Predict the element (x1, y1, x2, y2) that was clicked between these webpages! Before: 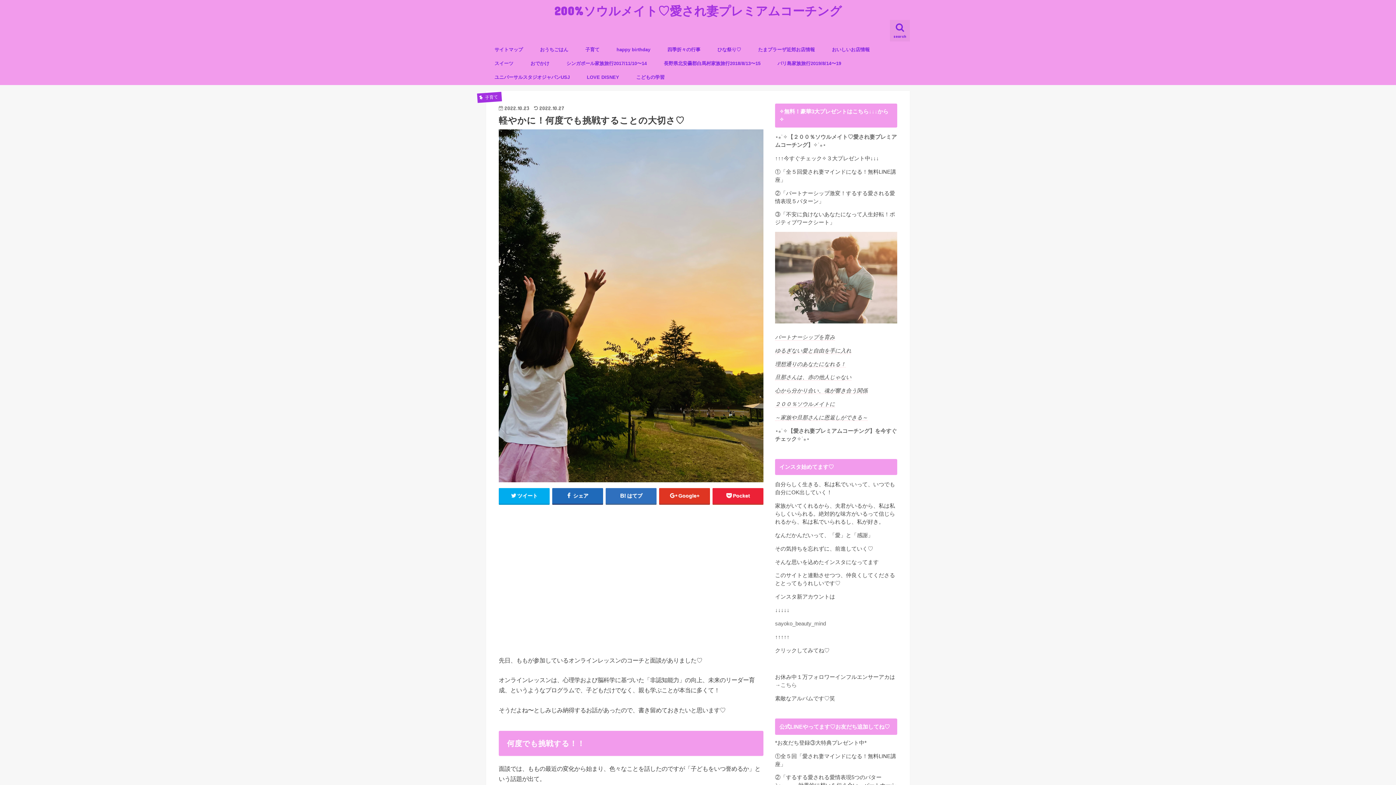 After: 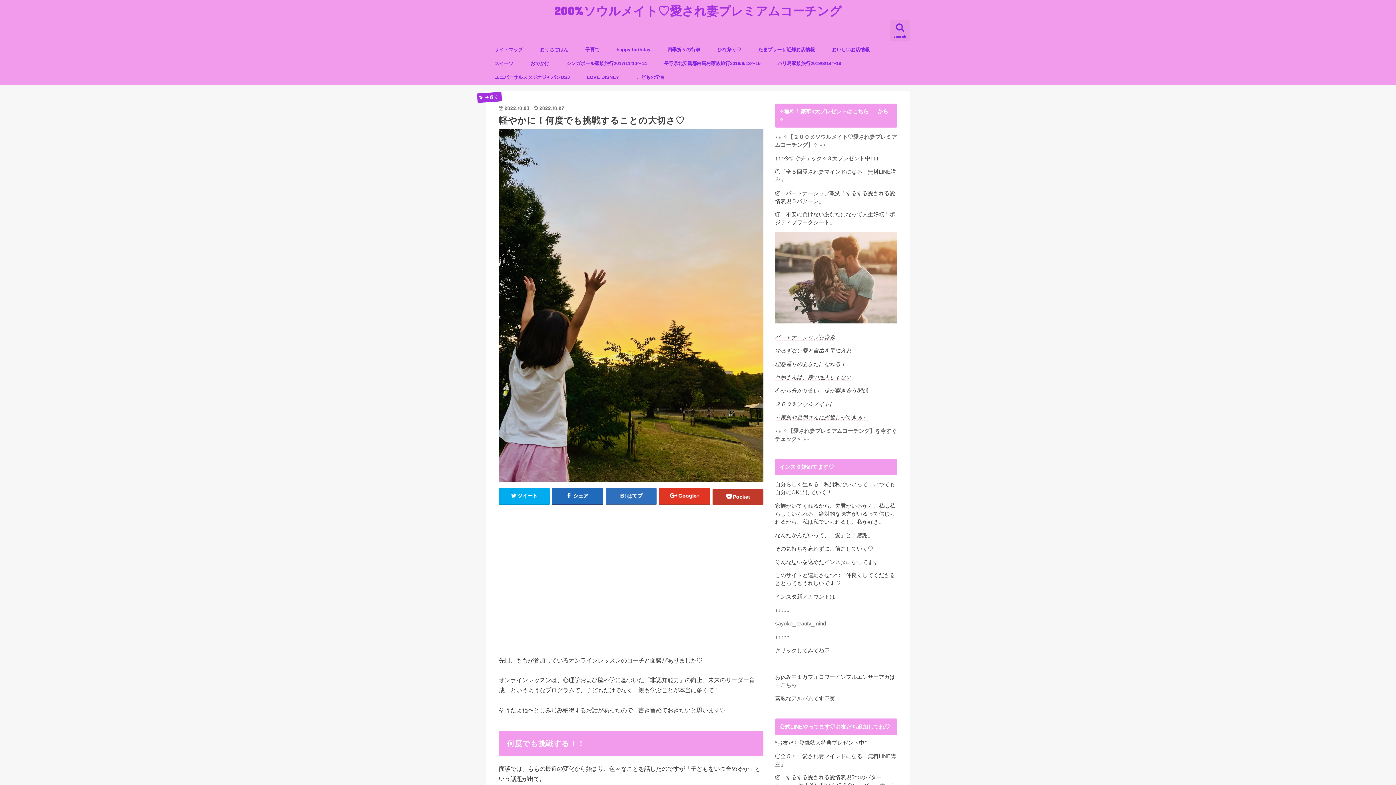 Action: bbox: (712, 488, 763, 503) label: Pocket